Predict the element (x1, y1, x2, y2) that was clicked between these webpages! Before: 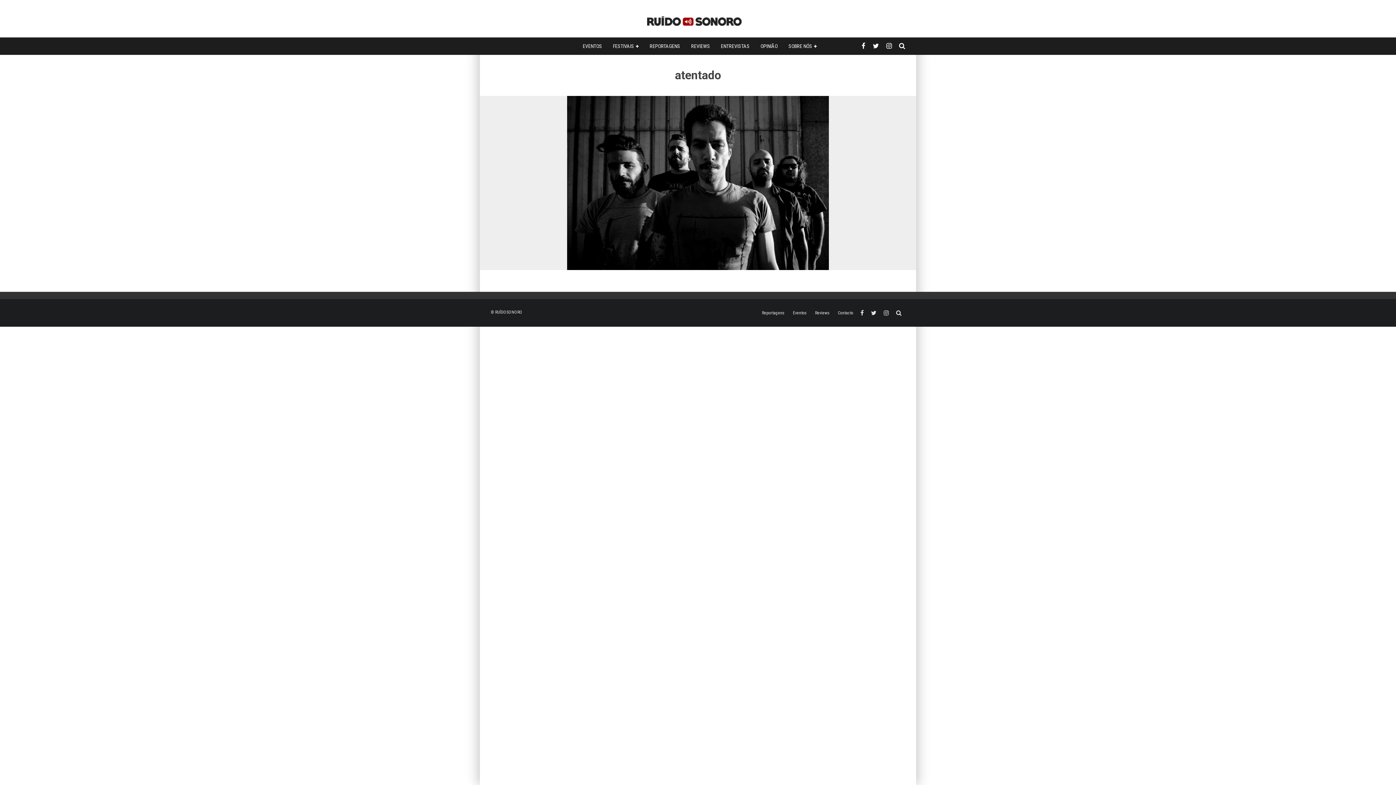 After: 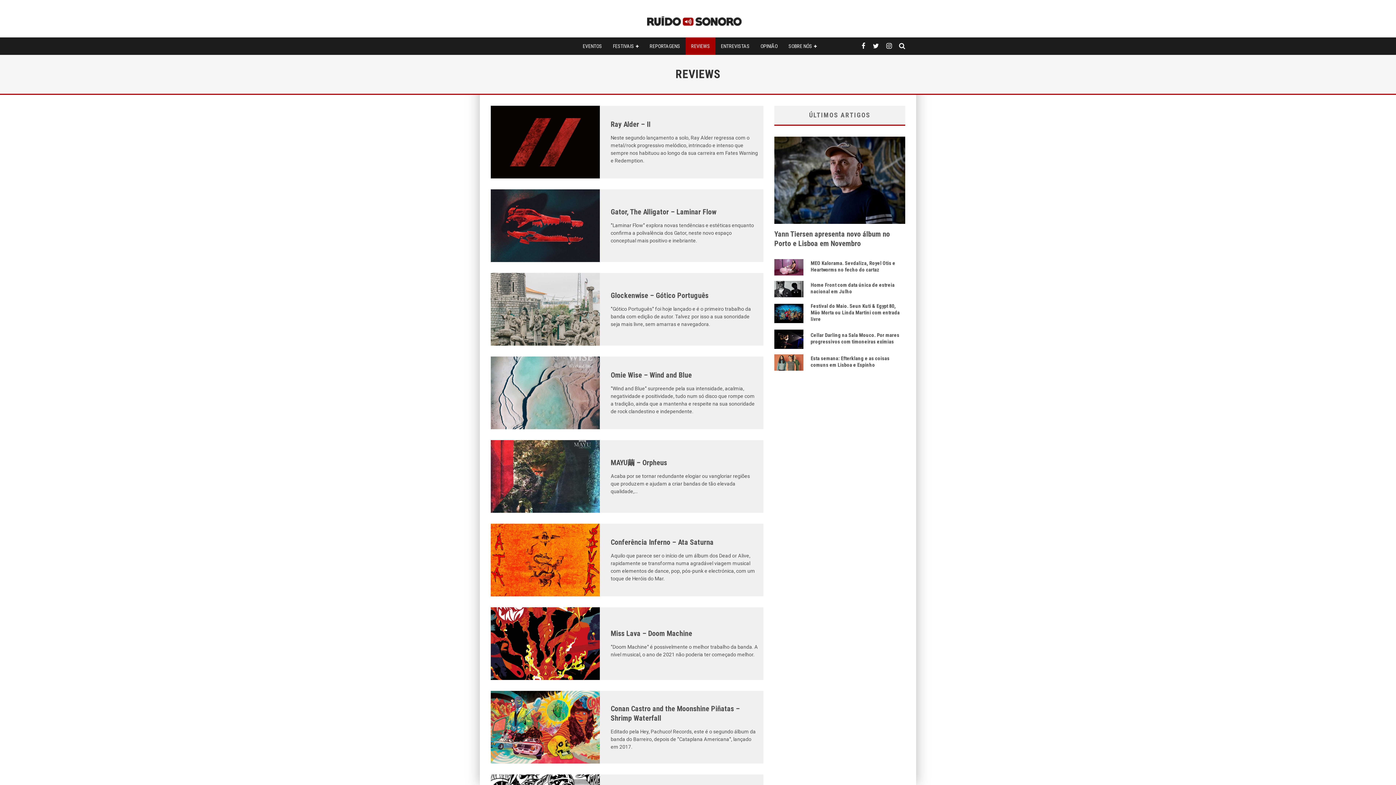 Action: label: Reviews bbox: (815, 310, 829, 315)